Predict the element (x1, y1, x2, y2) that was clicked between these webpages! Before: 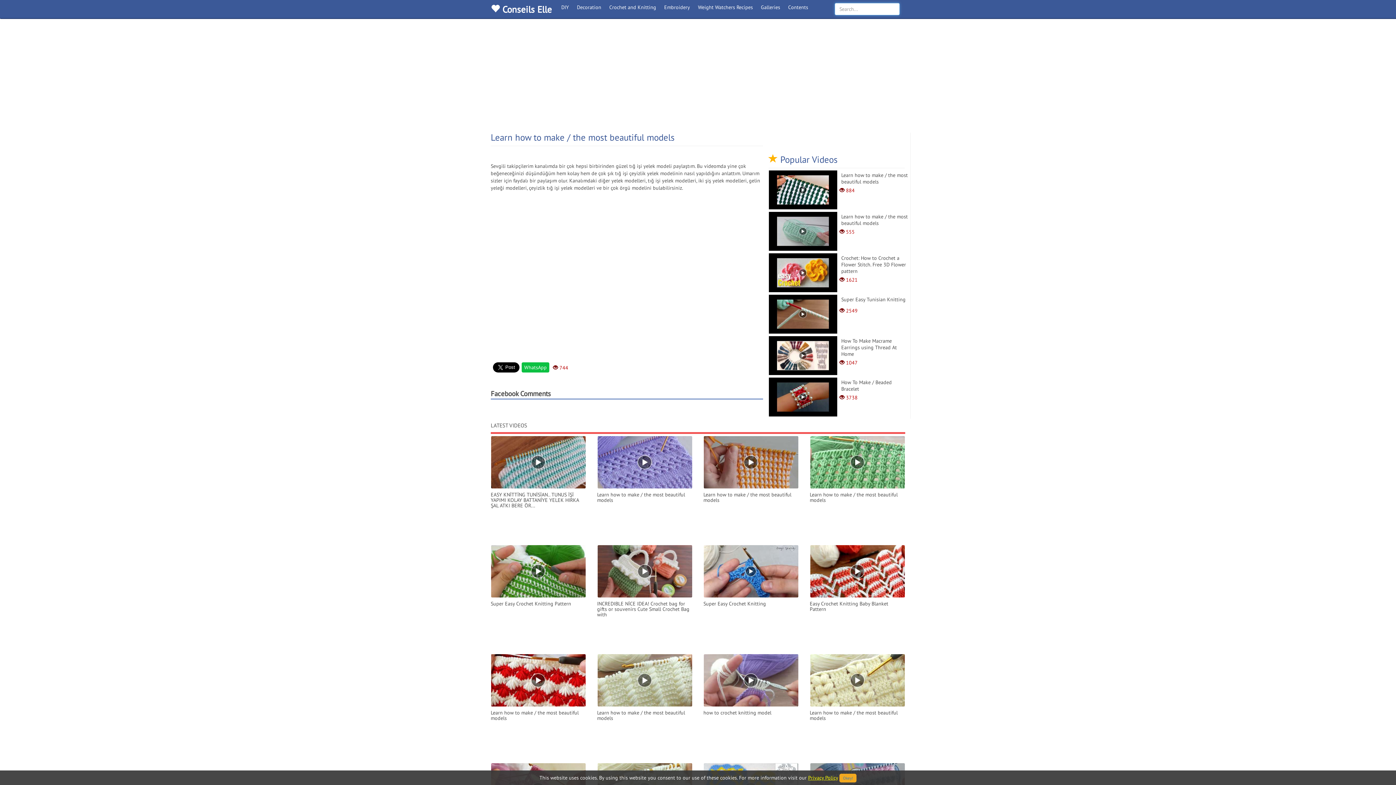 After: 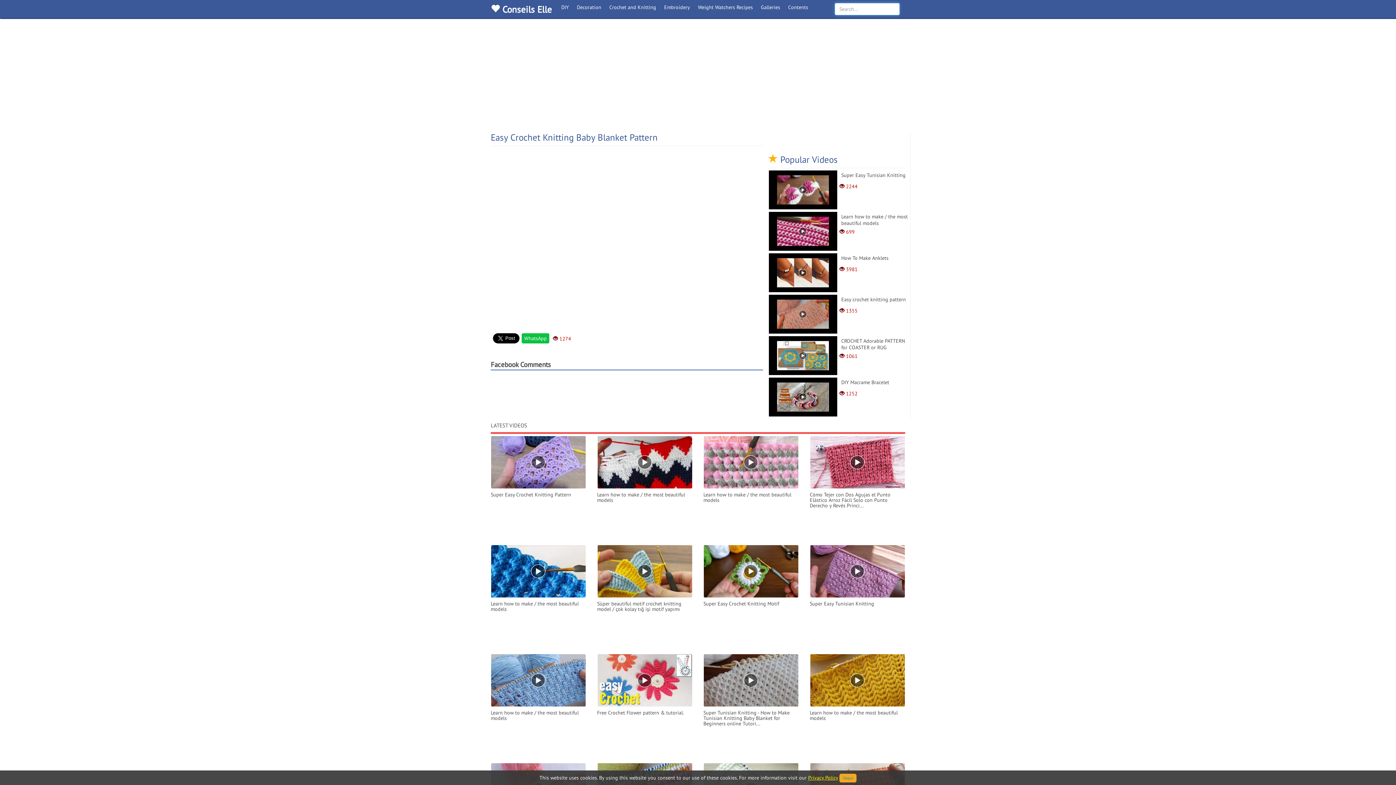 Action: label: Easy Crochet Knitting Baby Blanket Pattern bbox: (810, 544, 905, 612)